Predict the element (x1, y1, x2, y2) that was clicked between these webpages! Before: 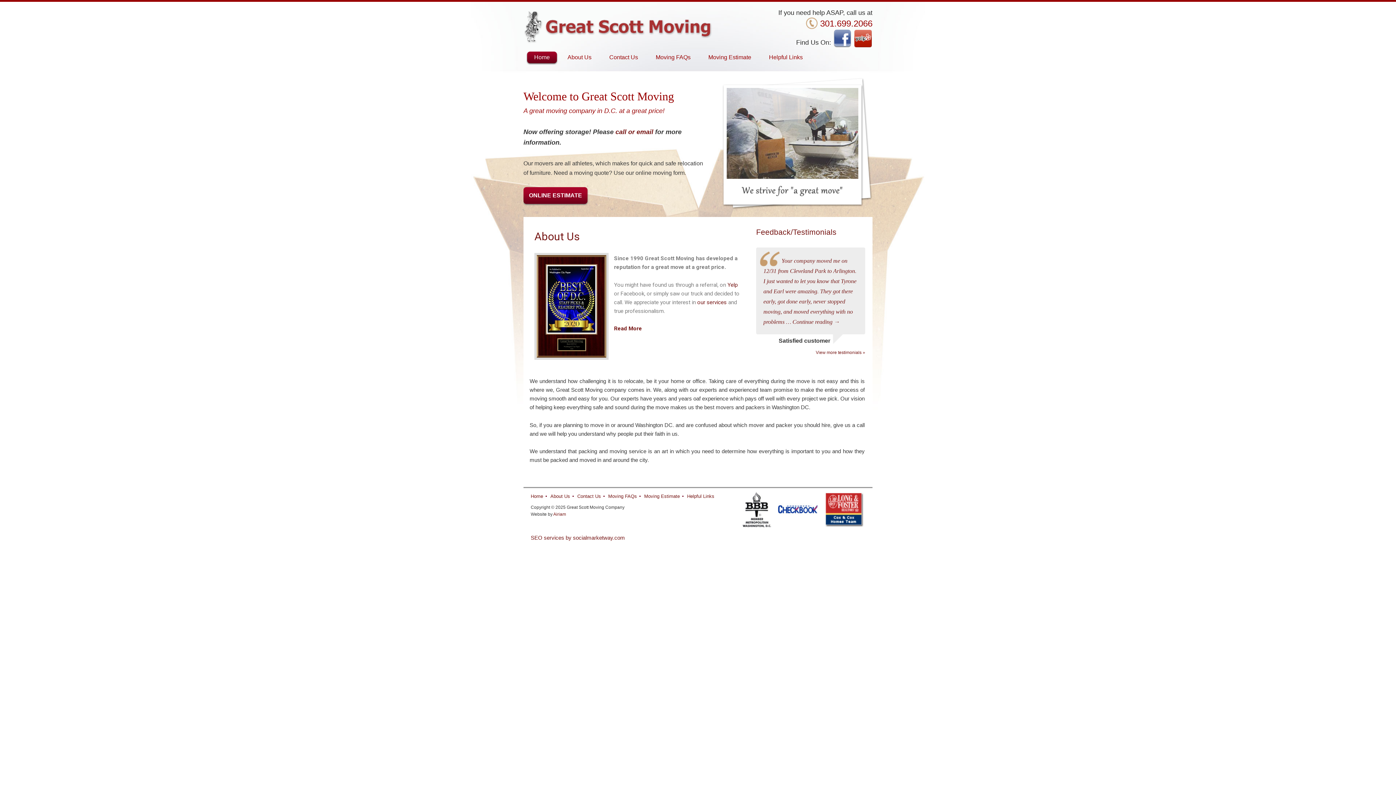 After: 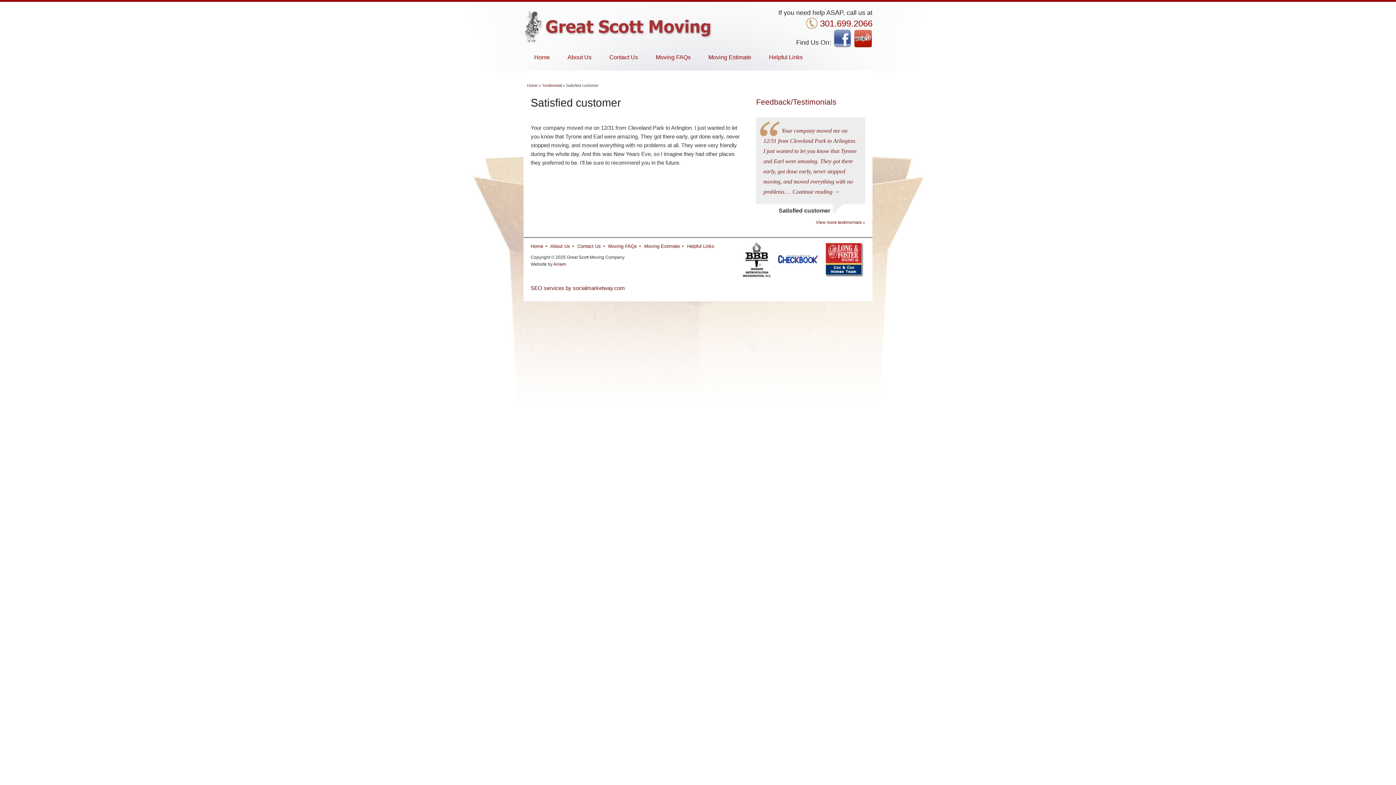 Action: label: Continue reading → bbox: (792, 318, 840, 325)